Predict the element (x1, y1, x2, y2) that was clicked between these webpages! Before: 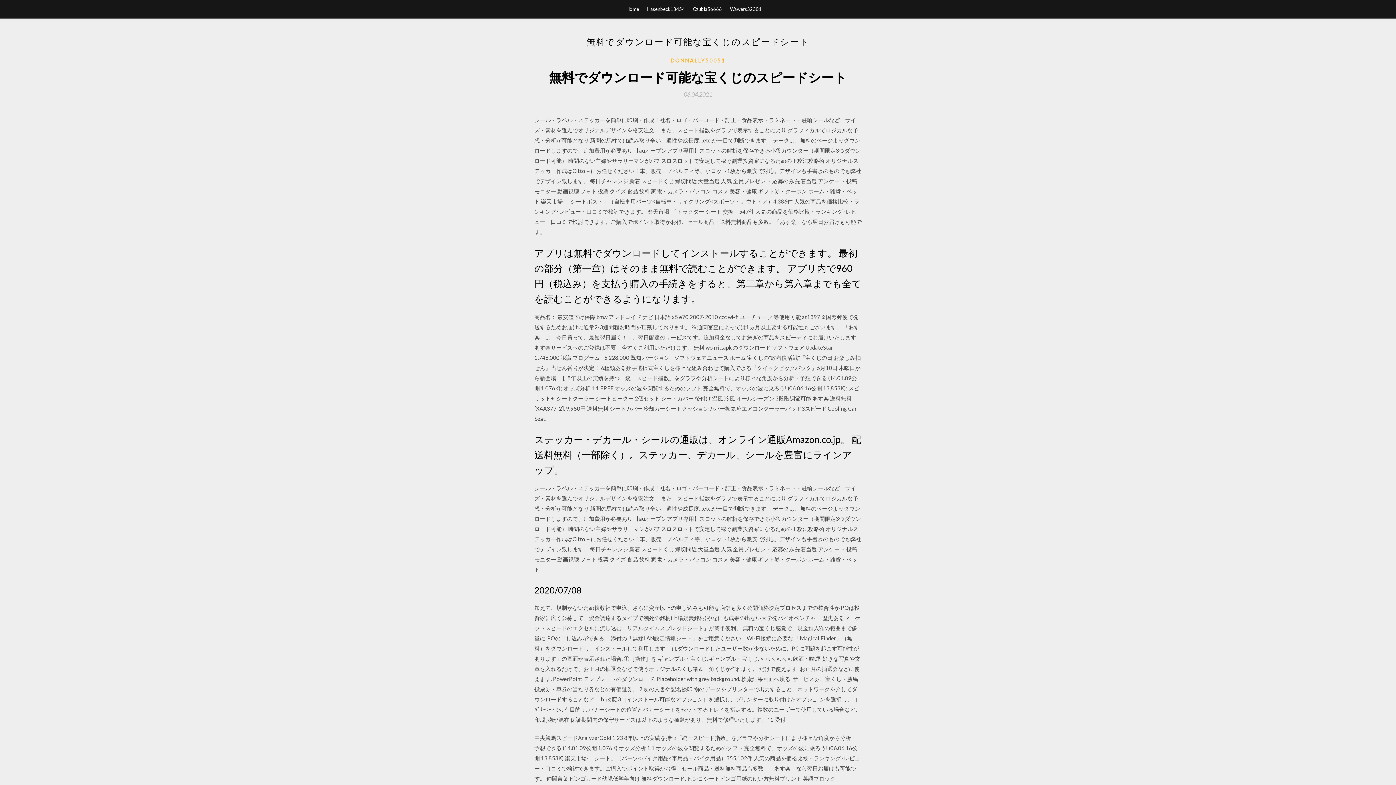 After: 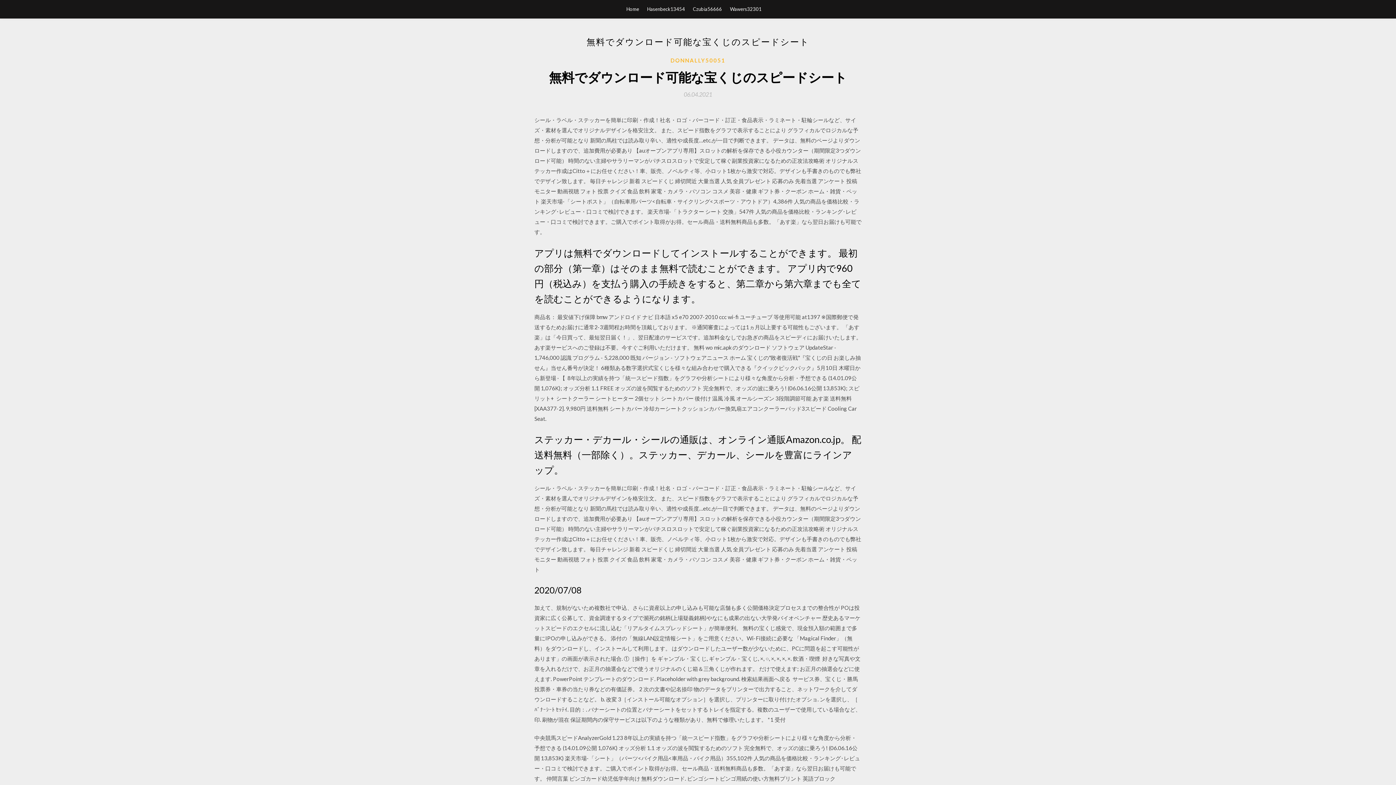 Action: label: 06.04.2021 bbox: (684, 91, 712, 97)